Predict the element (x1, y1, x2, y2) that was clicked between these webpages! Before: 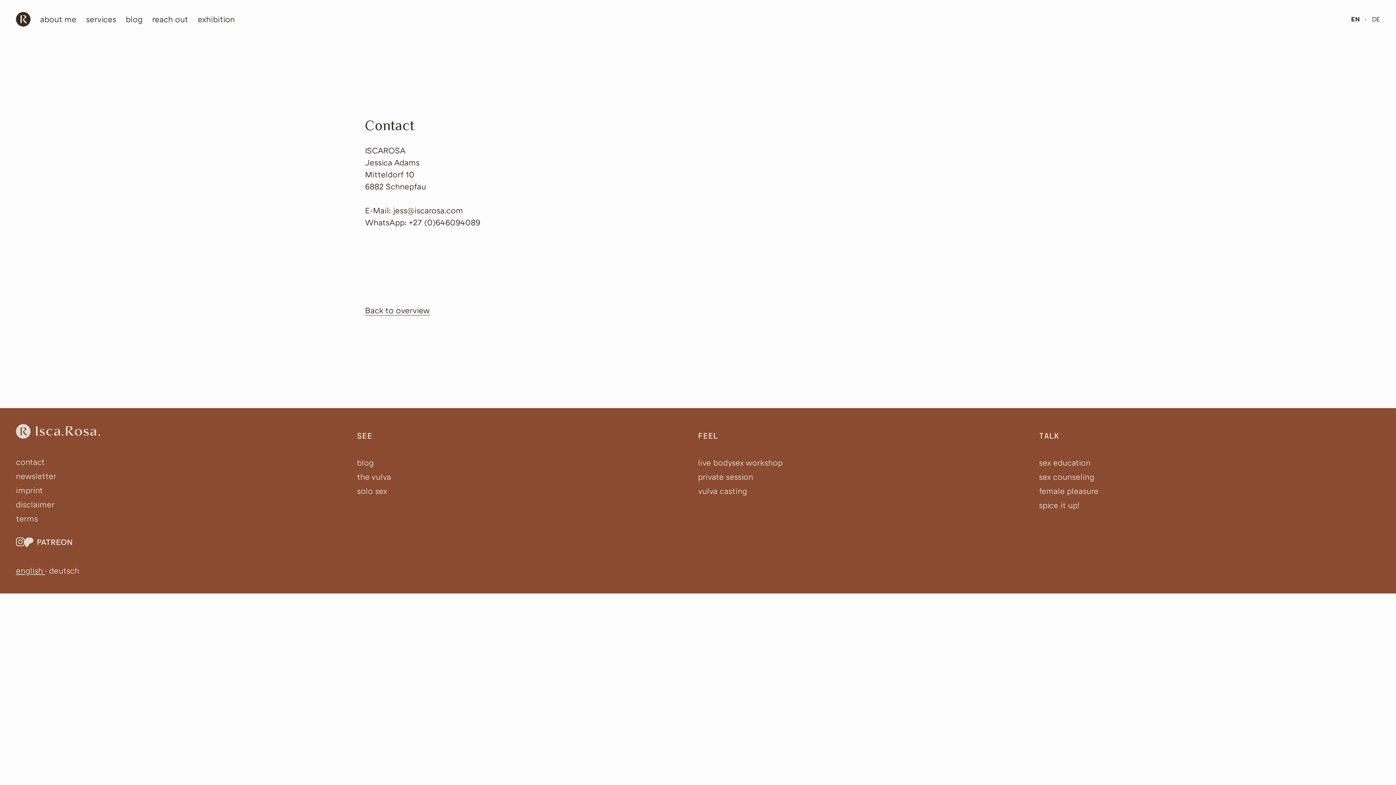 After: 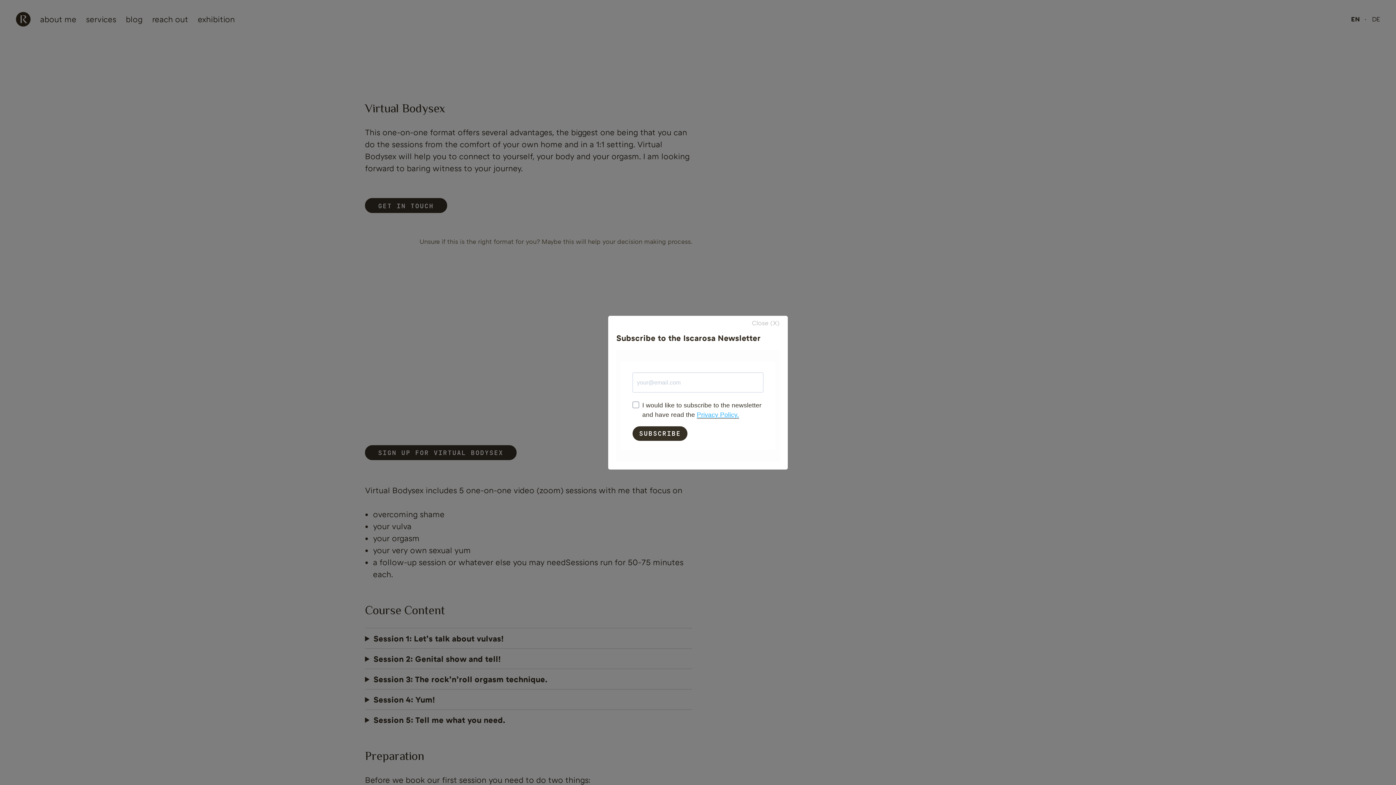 Action: label: private session bbox: (698, 471, 753, 481)